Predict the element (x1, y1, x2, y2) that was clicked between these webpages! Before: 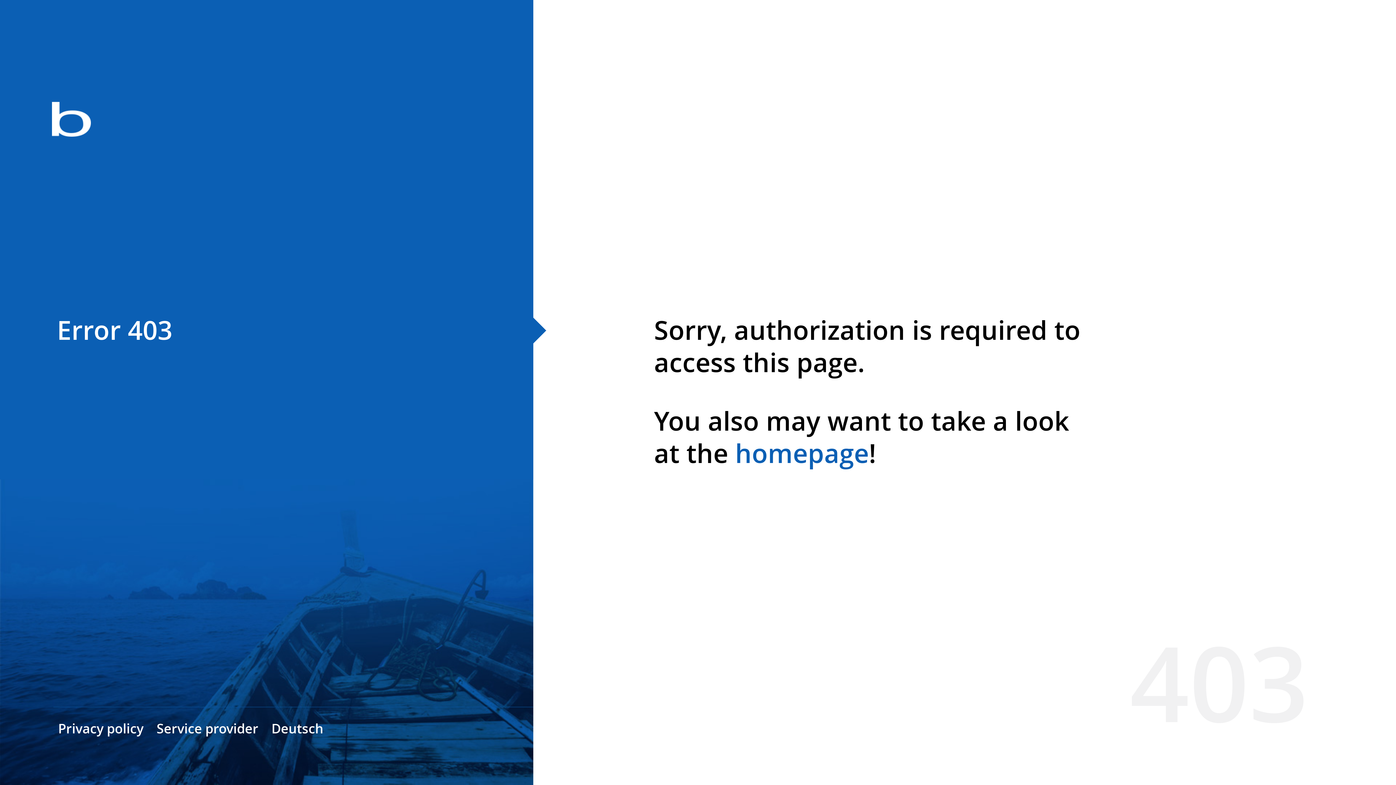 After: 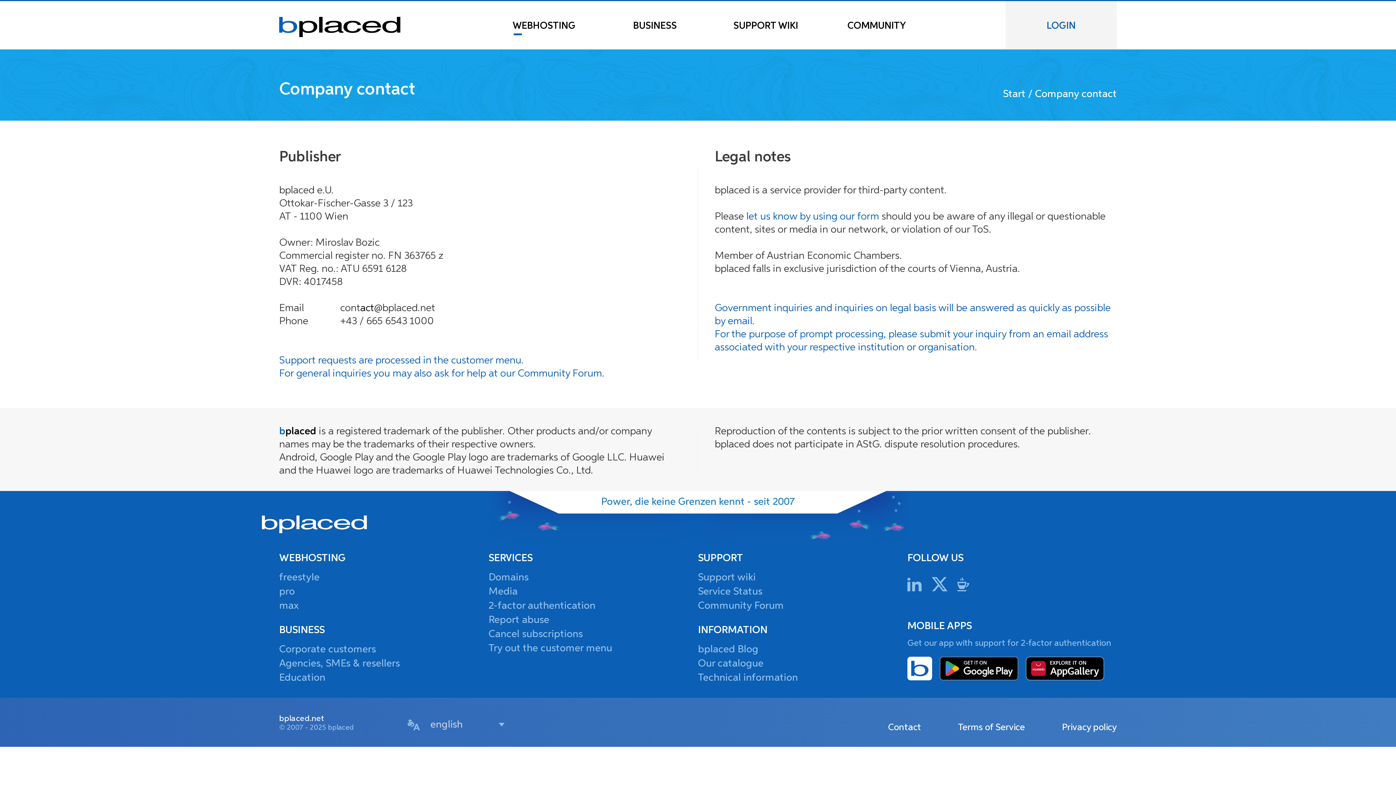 Action: bbox: (156, 720, 258, 737) label: Service provider